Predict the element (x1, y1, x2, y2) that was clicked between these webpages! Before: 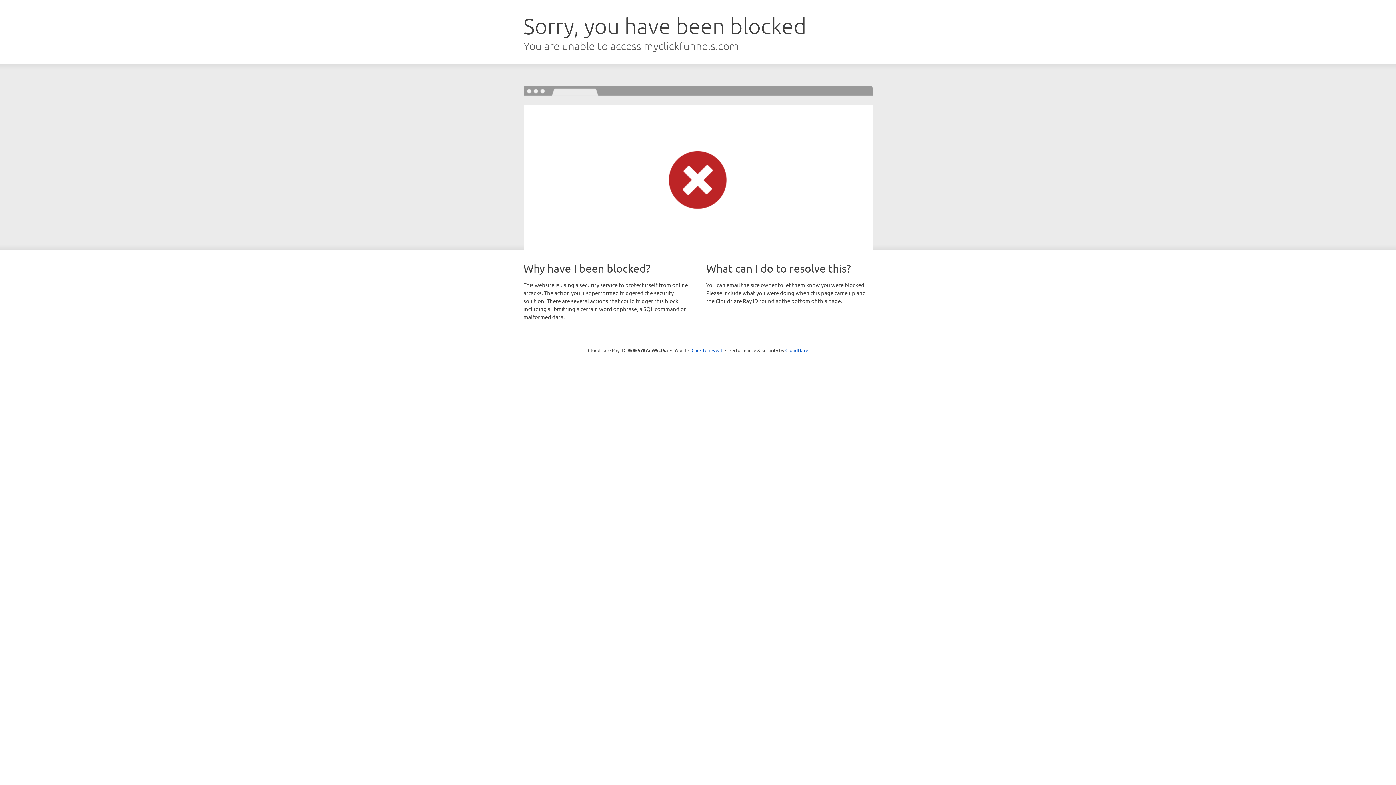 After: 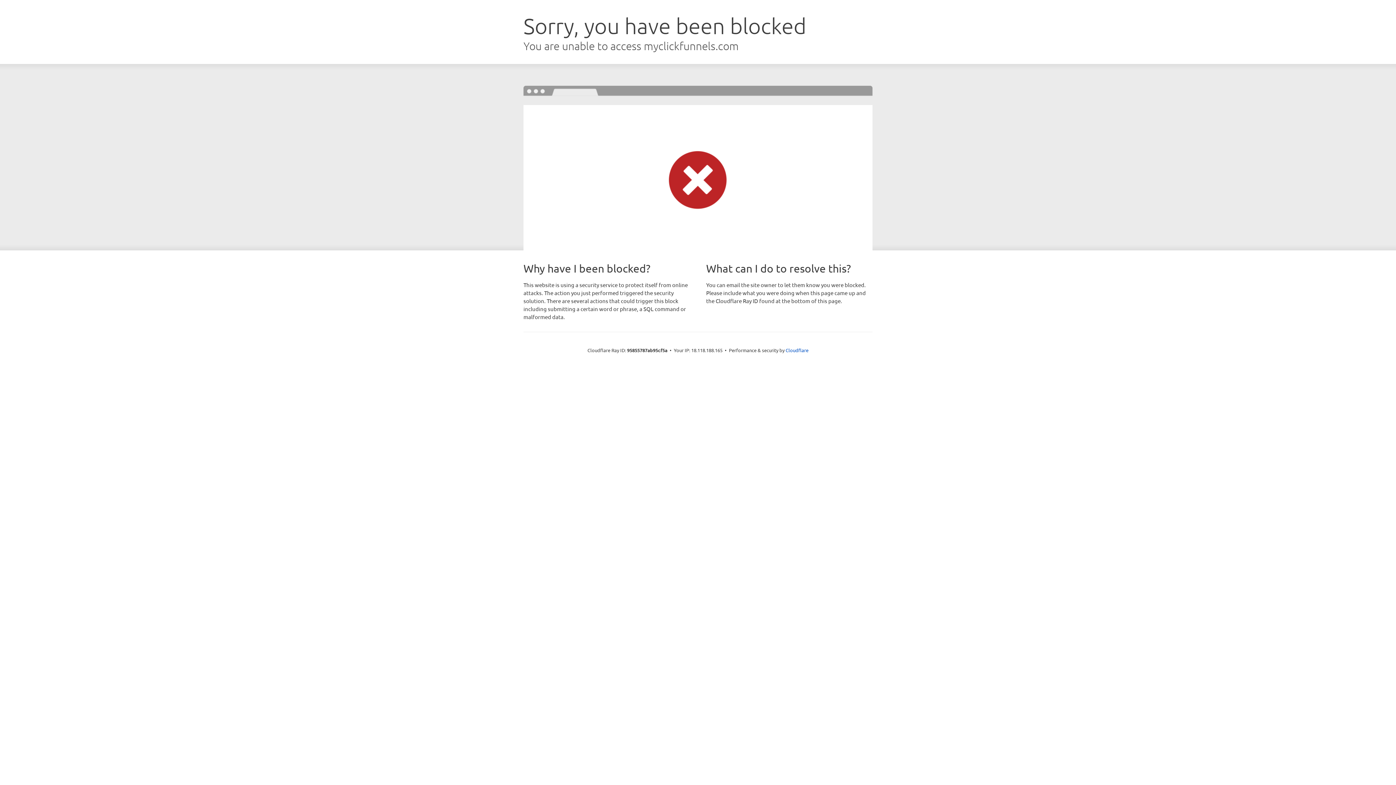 Action: bbox: (691, 346, 722, 353) label: Click to reveal